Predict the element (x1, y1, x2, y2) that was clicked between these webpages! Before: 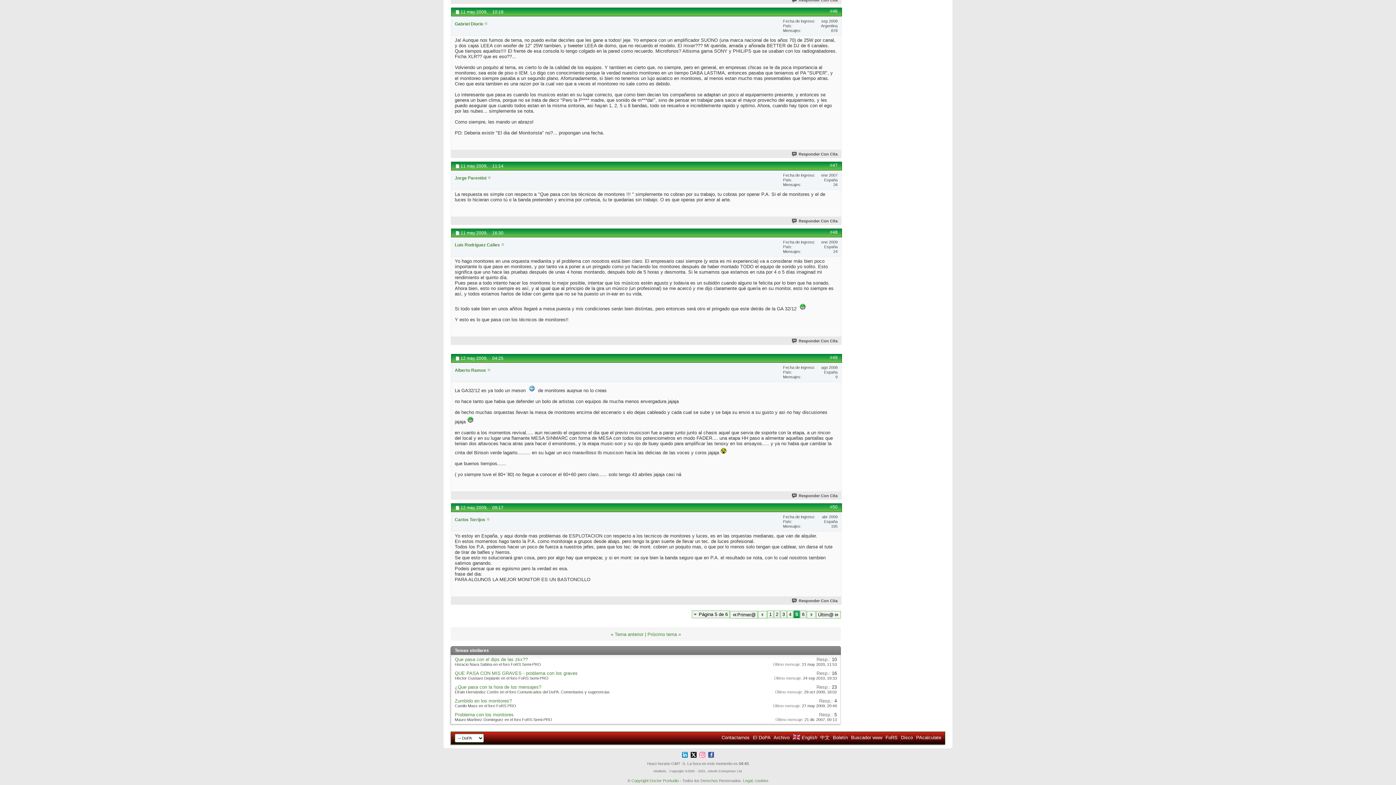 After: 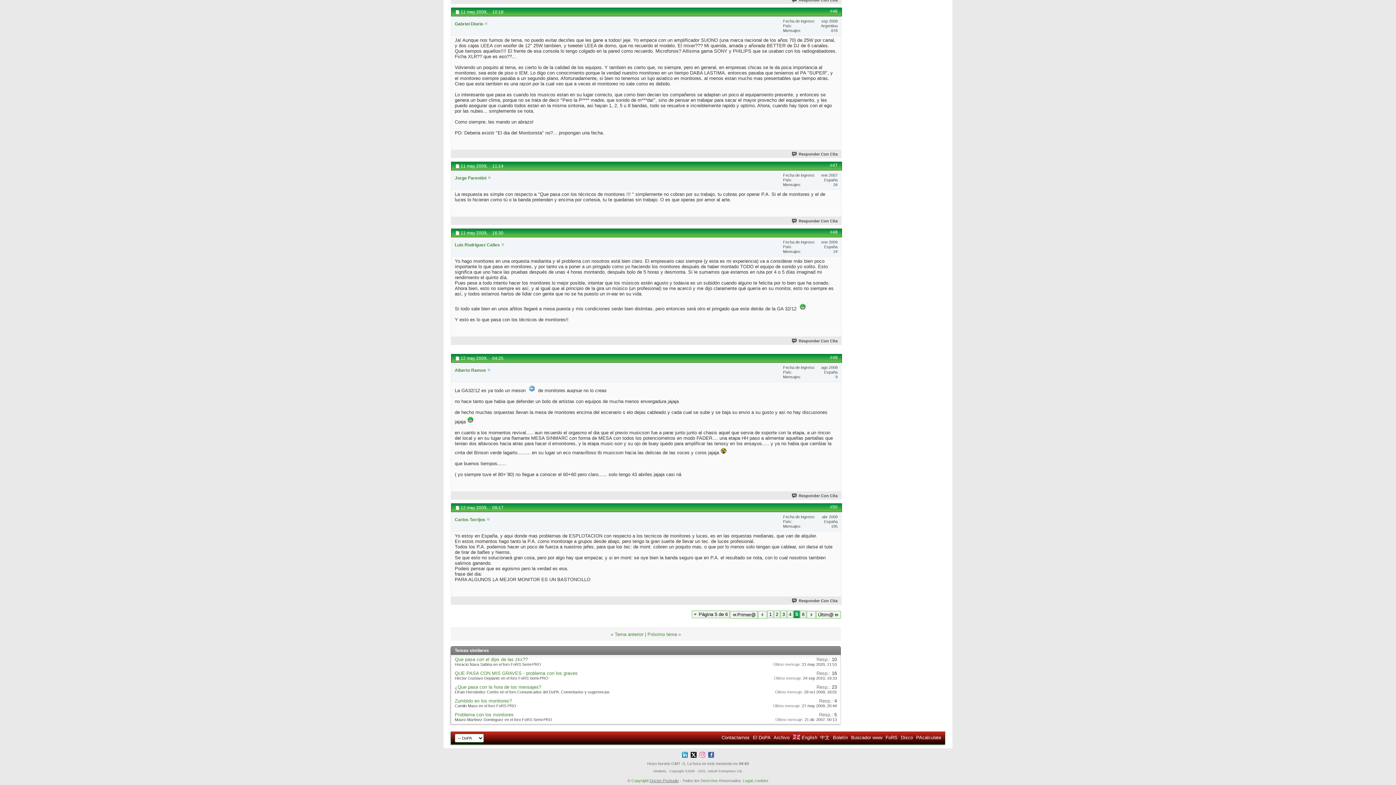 Action: bbox: (649, 778, 678, 783) label: Doctor ProAudio